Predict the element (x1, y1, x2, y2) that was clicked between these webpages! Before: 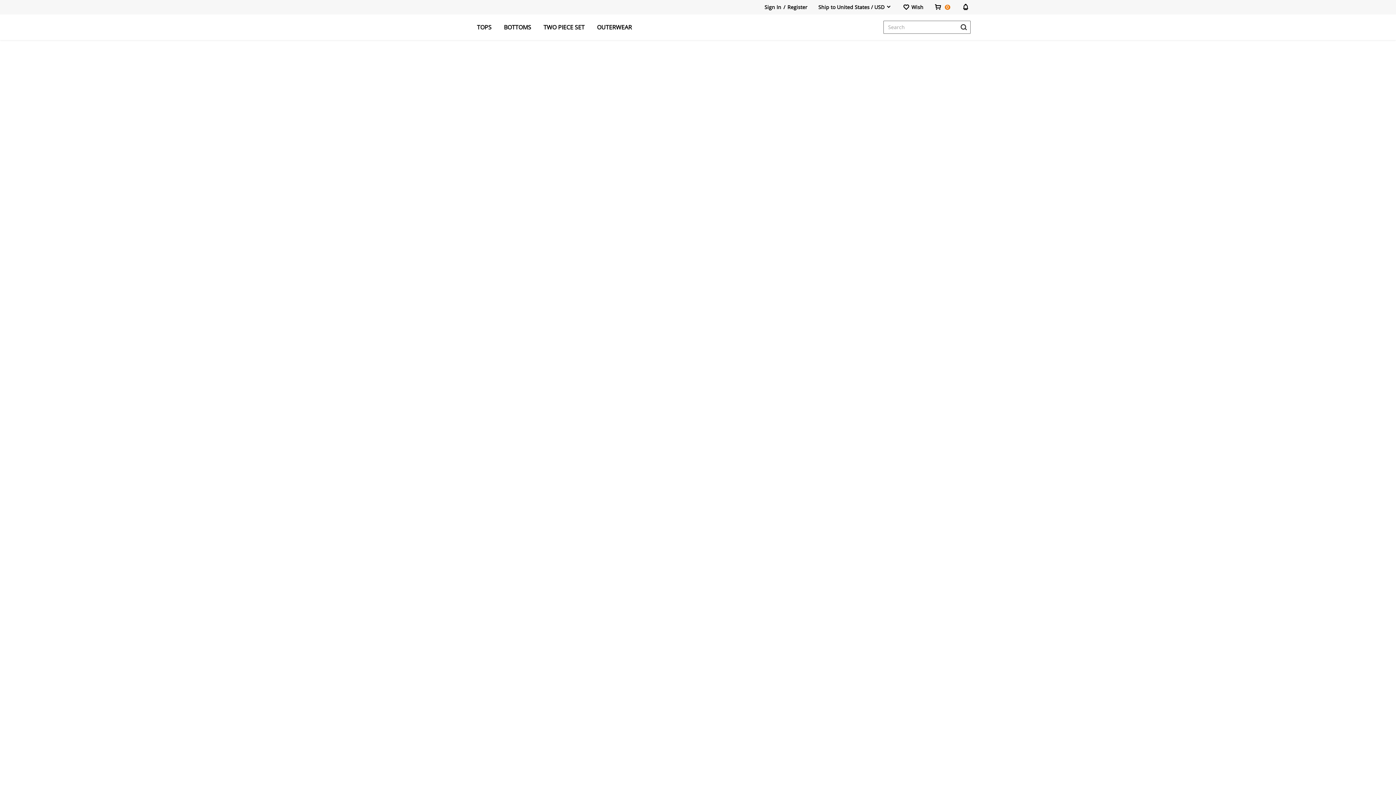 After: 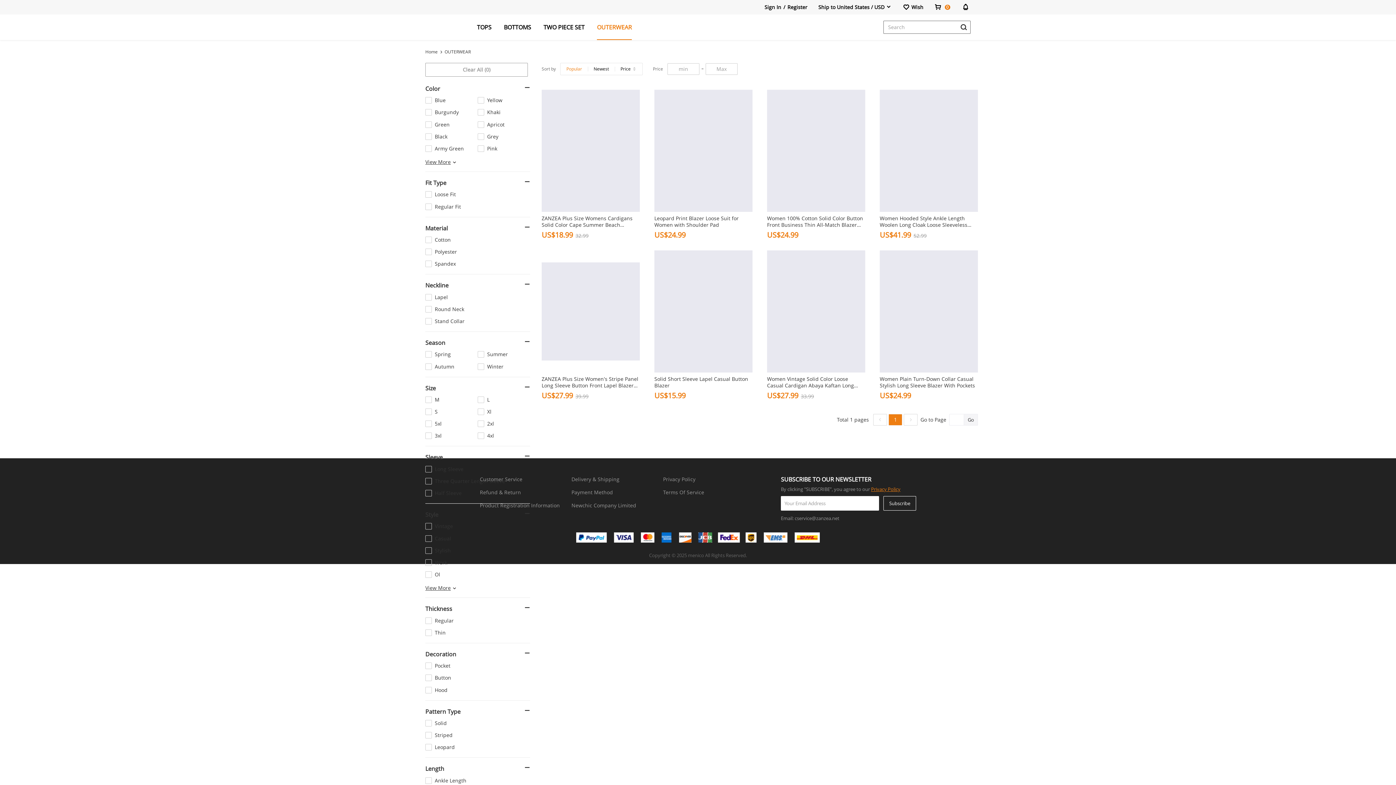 Action: label: OUTERWEAR bbox: (597, 14, 632, 39)